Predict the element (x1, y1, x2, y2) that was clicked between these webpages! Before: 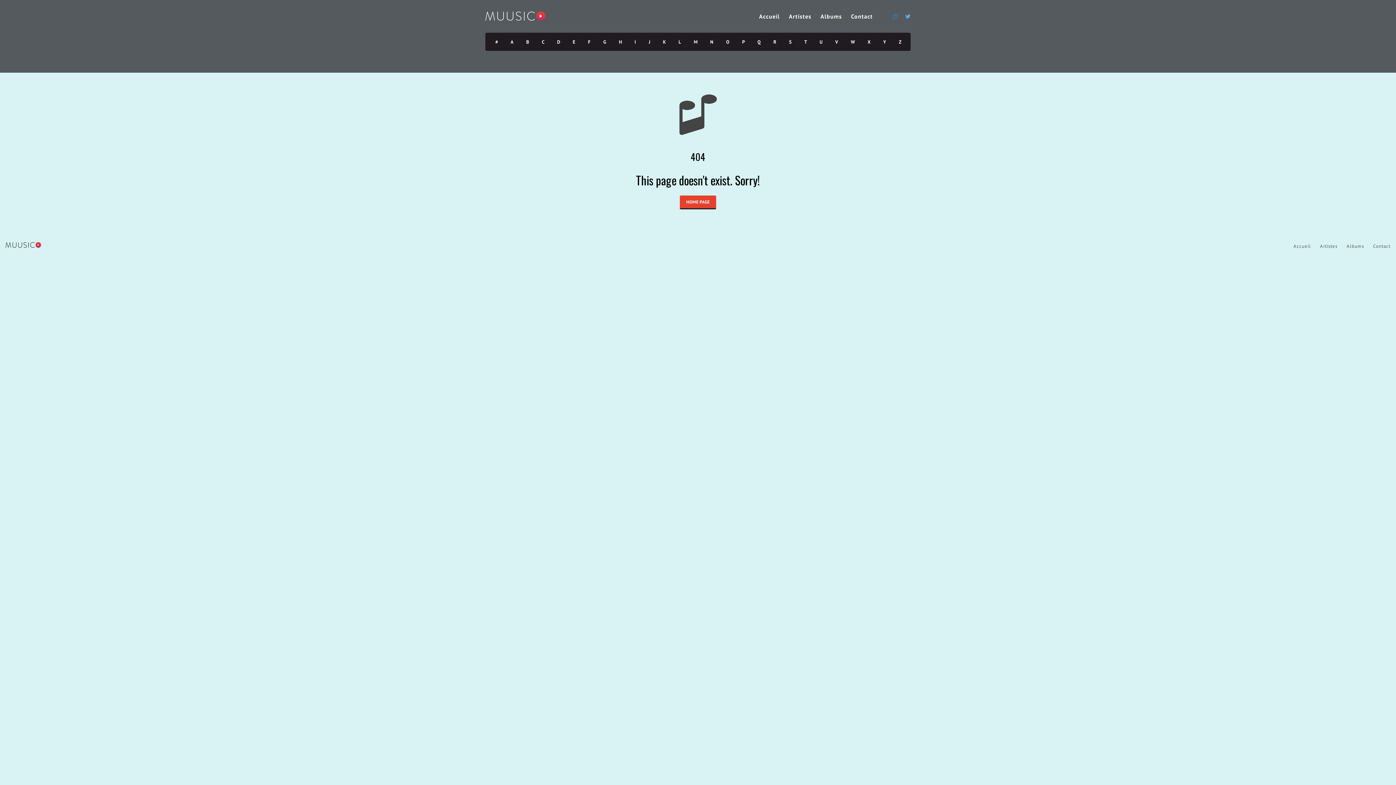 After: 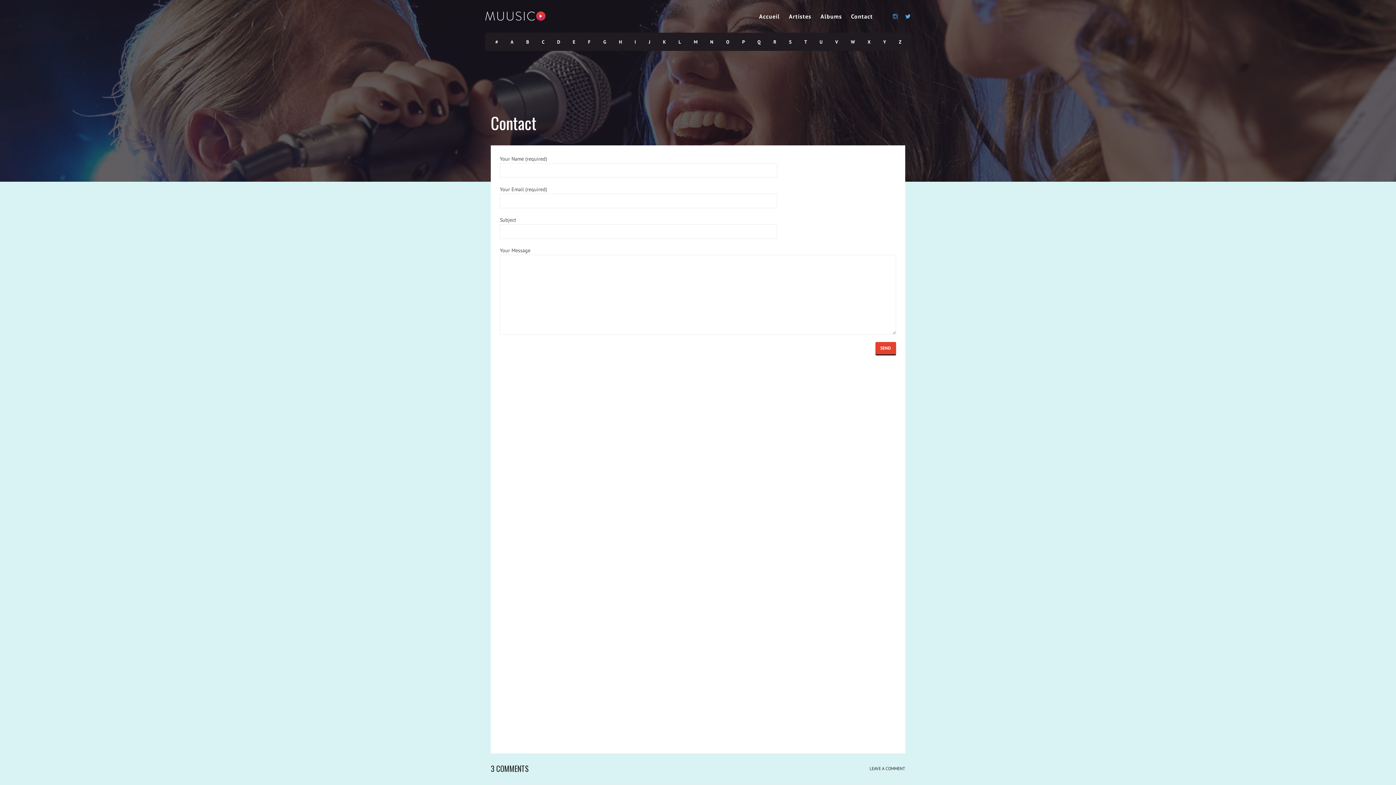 Action: bbox: (851, 0, 873, 32) label: Contact